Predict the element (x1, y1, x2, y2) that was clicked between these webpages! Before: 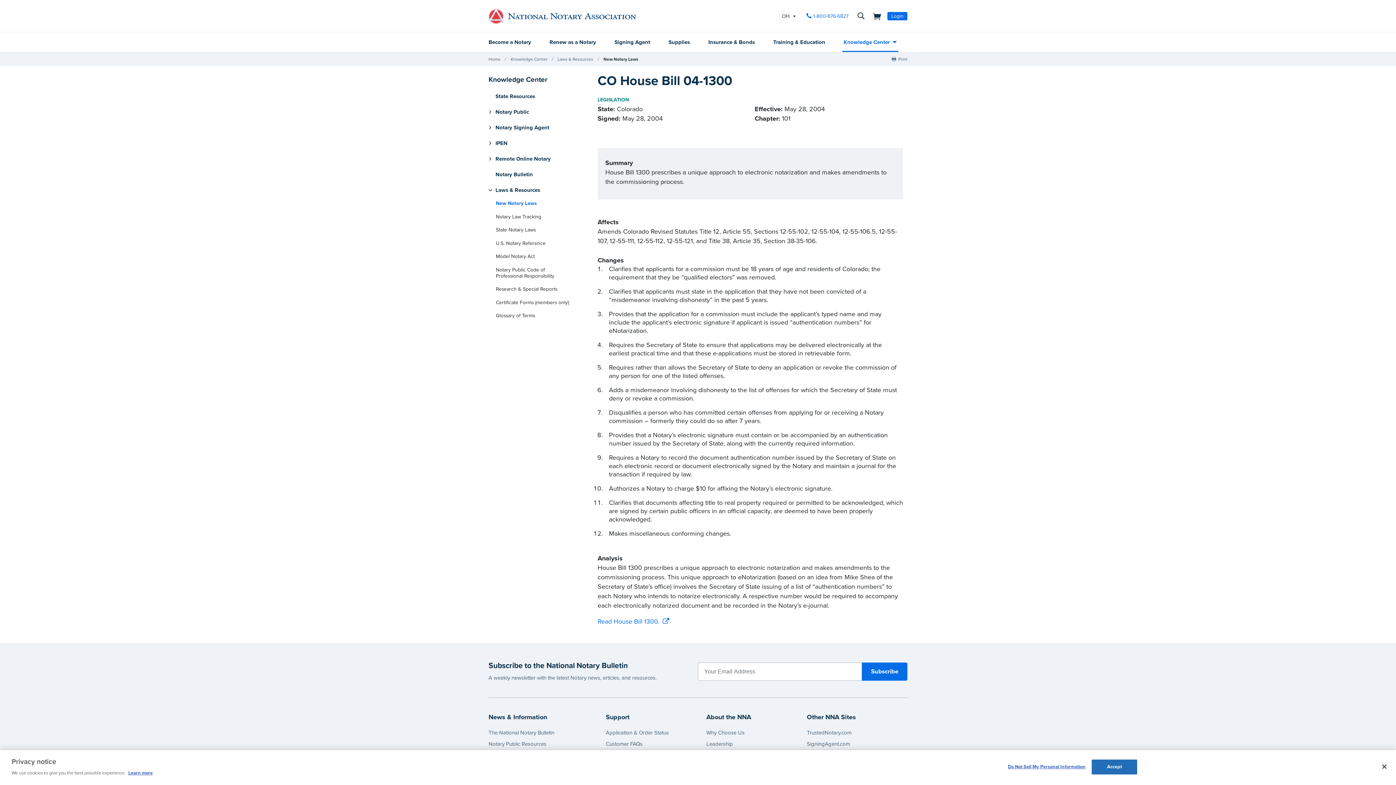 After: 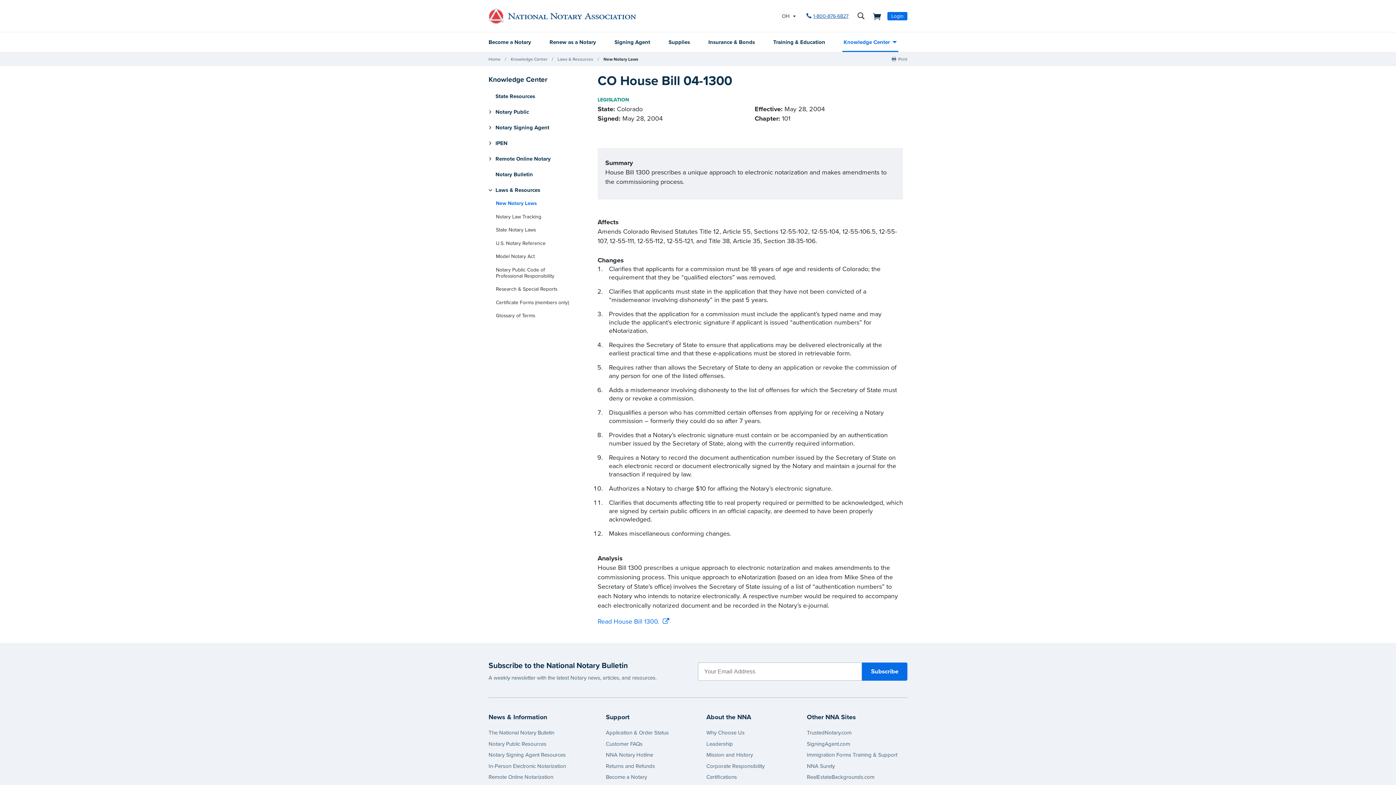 Action: bbox: (803, 11, 851, 20) label: phone number